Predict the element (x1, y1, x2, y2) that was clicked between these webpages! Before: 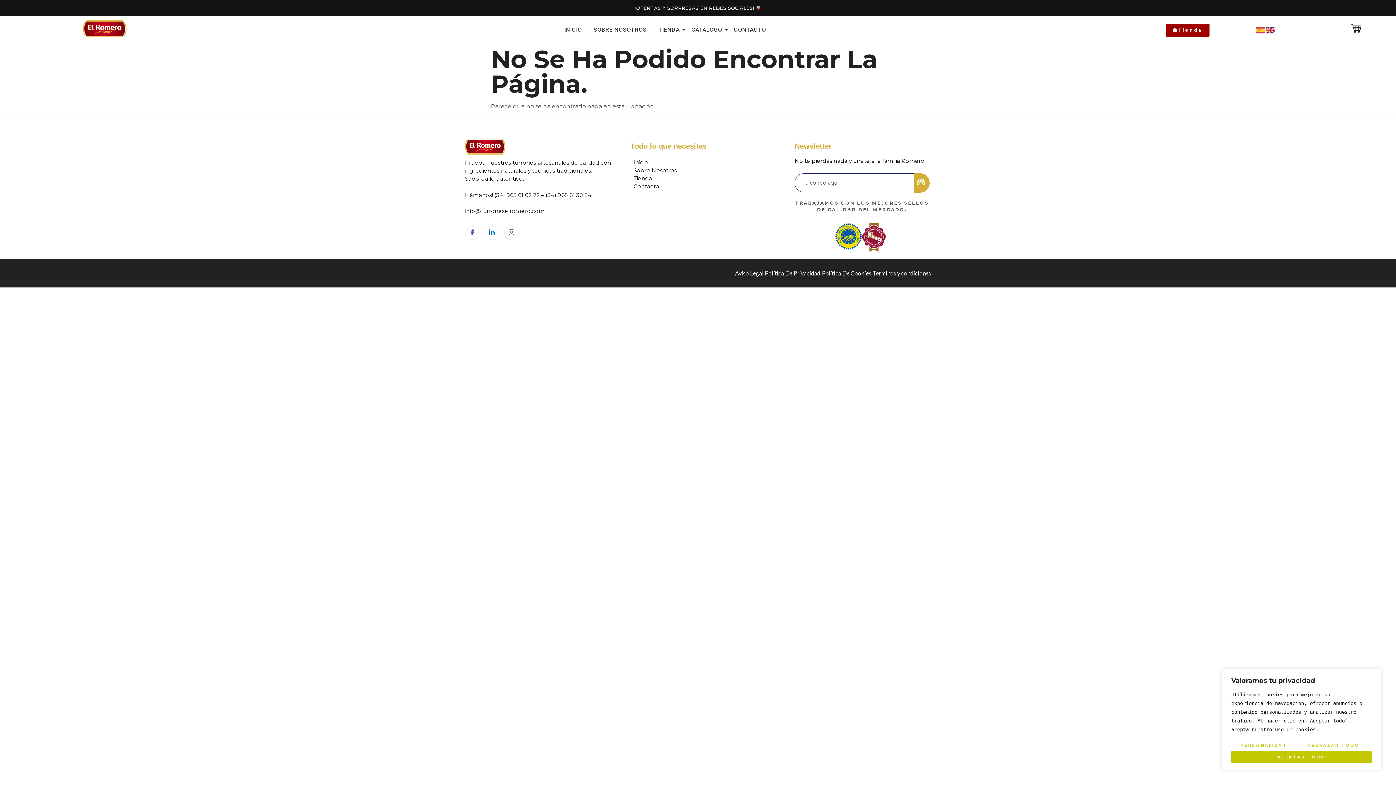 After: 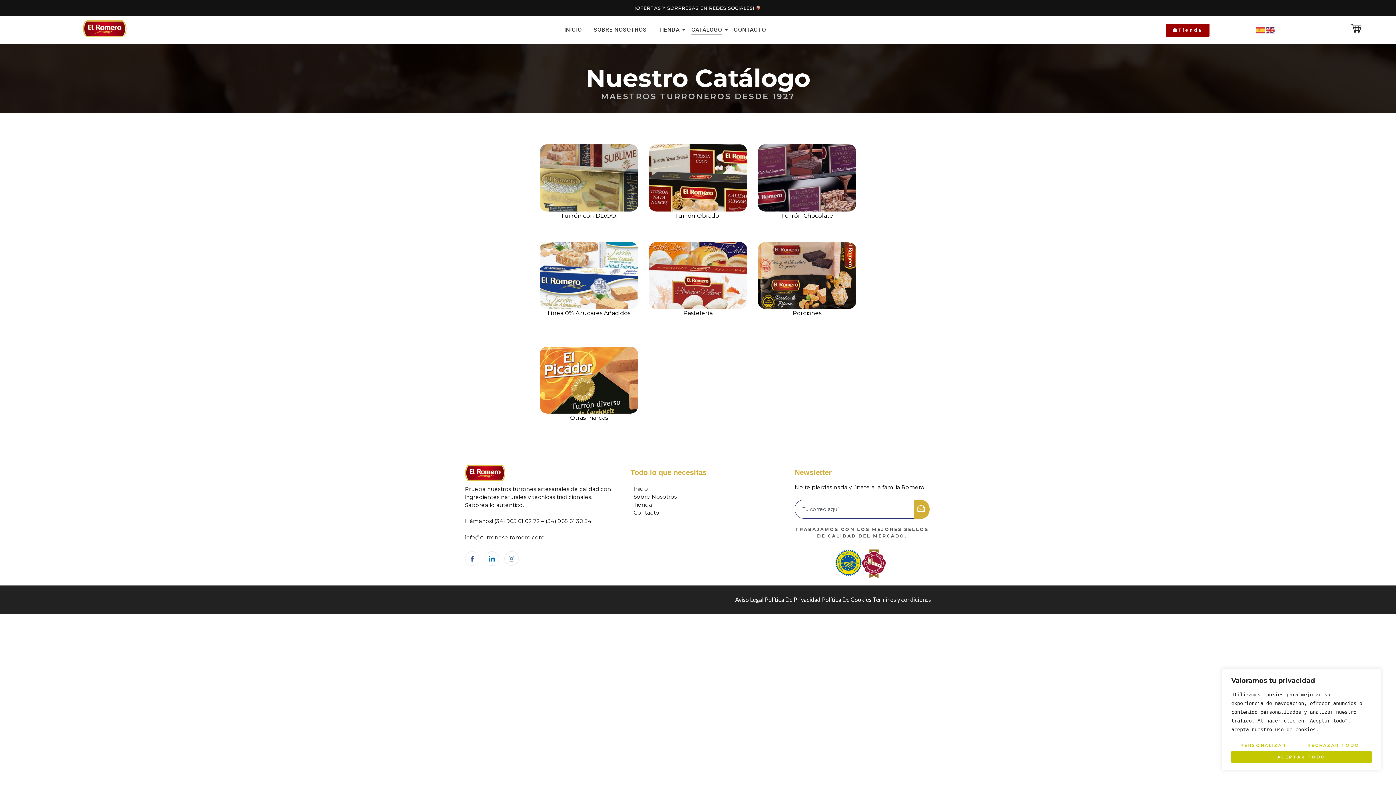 Action: bbox: (689, 19, 724, 40) label: CATÁLOGO